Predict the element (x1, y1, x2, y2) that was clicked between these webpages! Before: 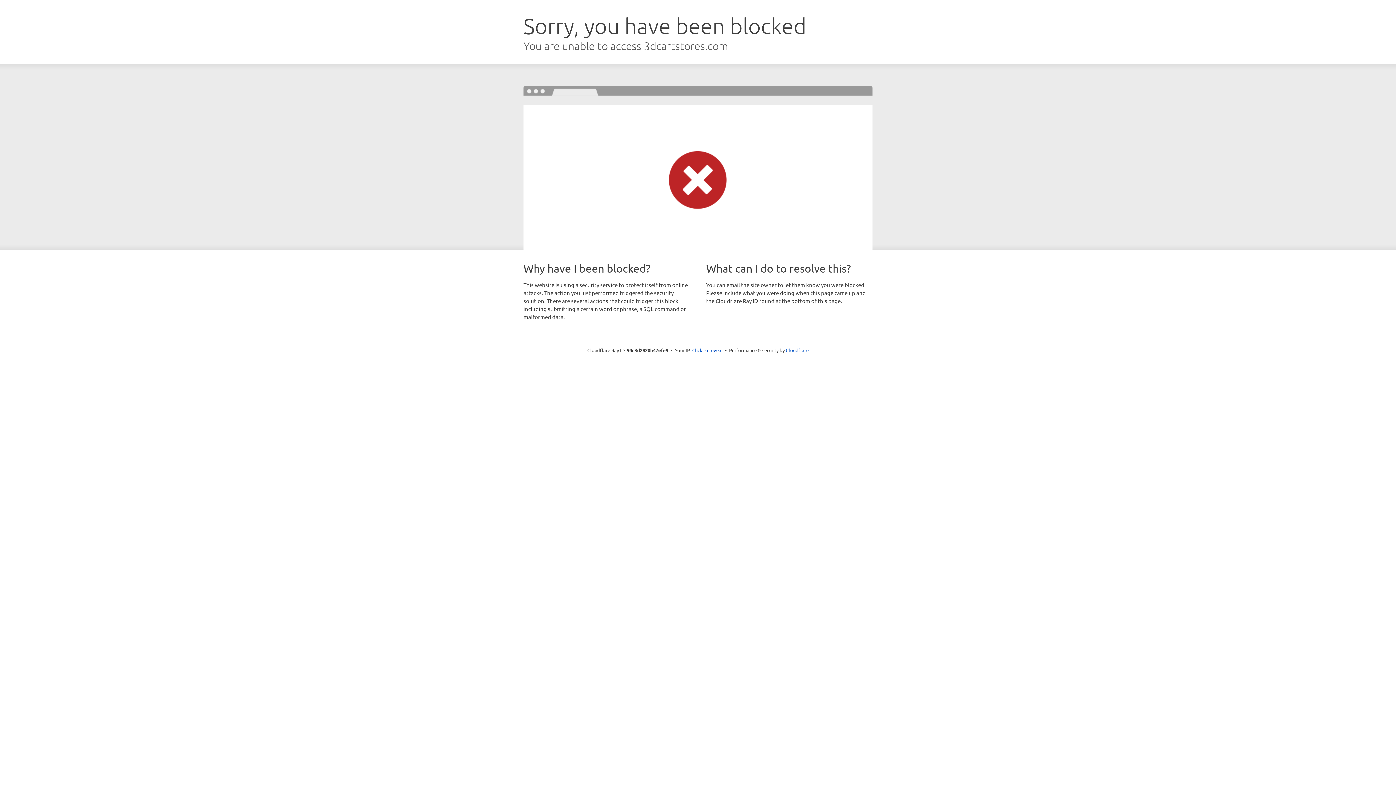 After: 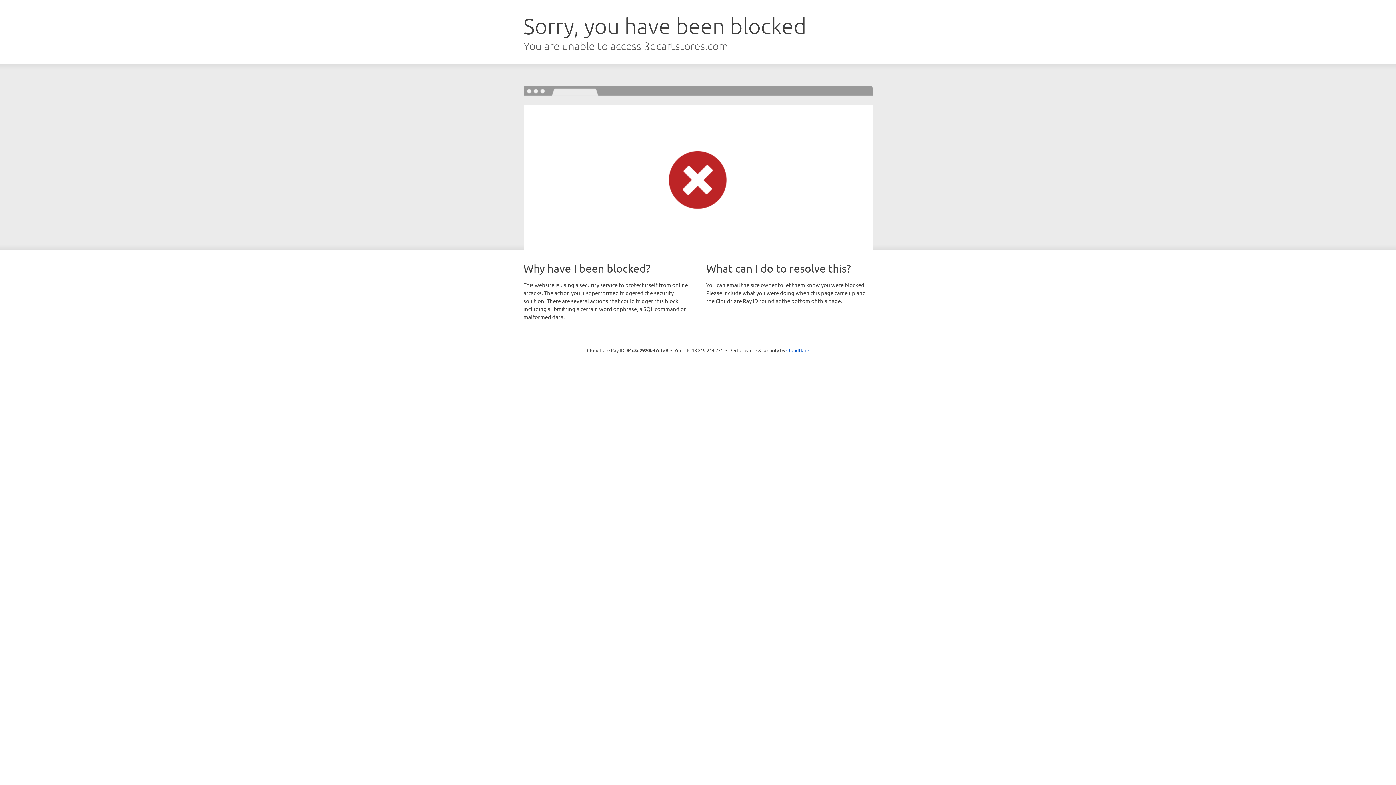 Action: label: Click to reveal bbox: (692, 346, 722, 353)